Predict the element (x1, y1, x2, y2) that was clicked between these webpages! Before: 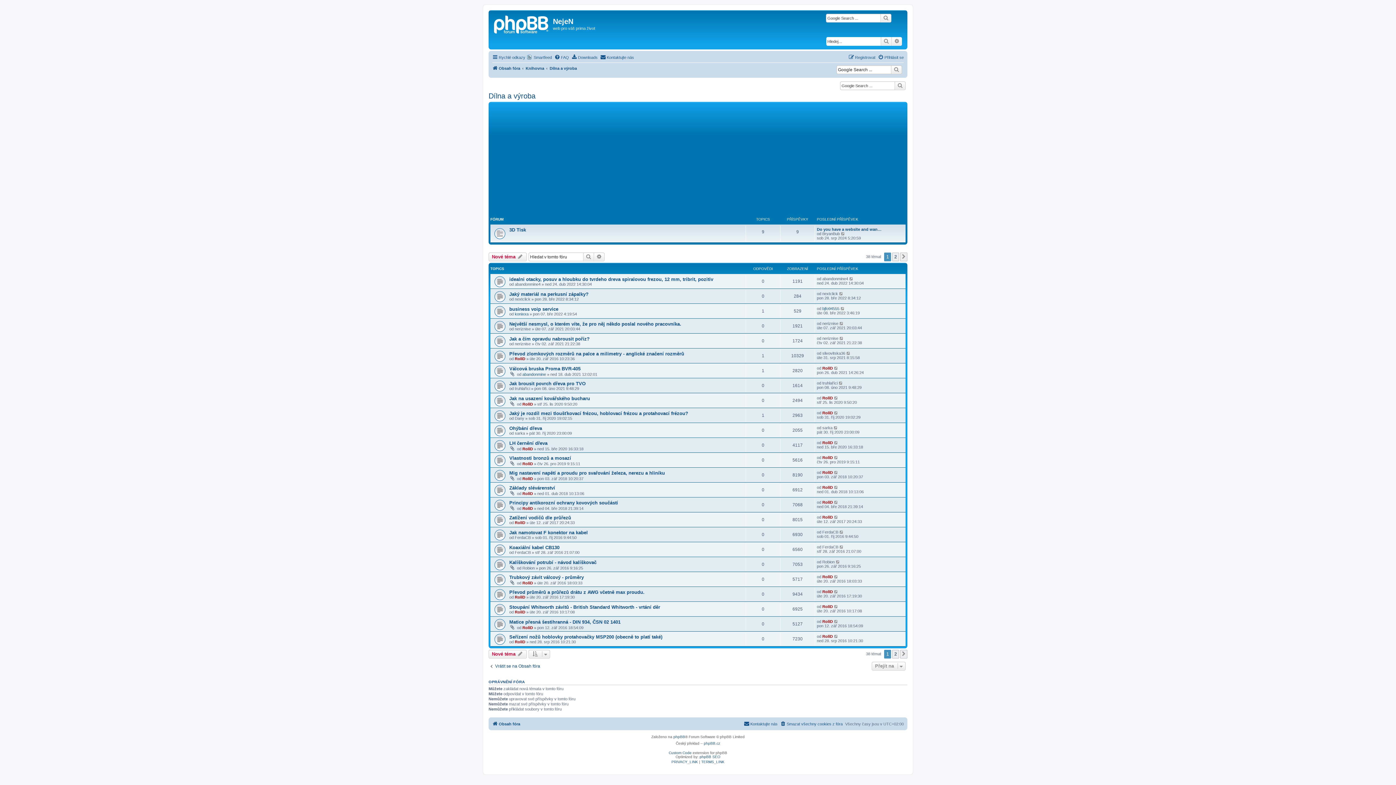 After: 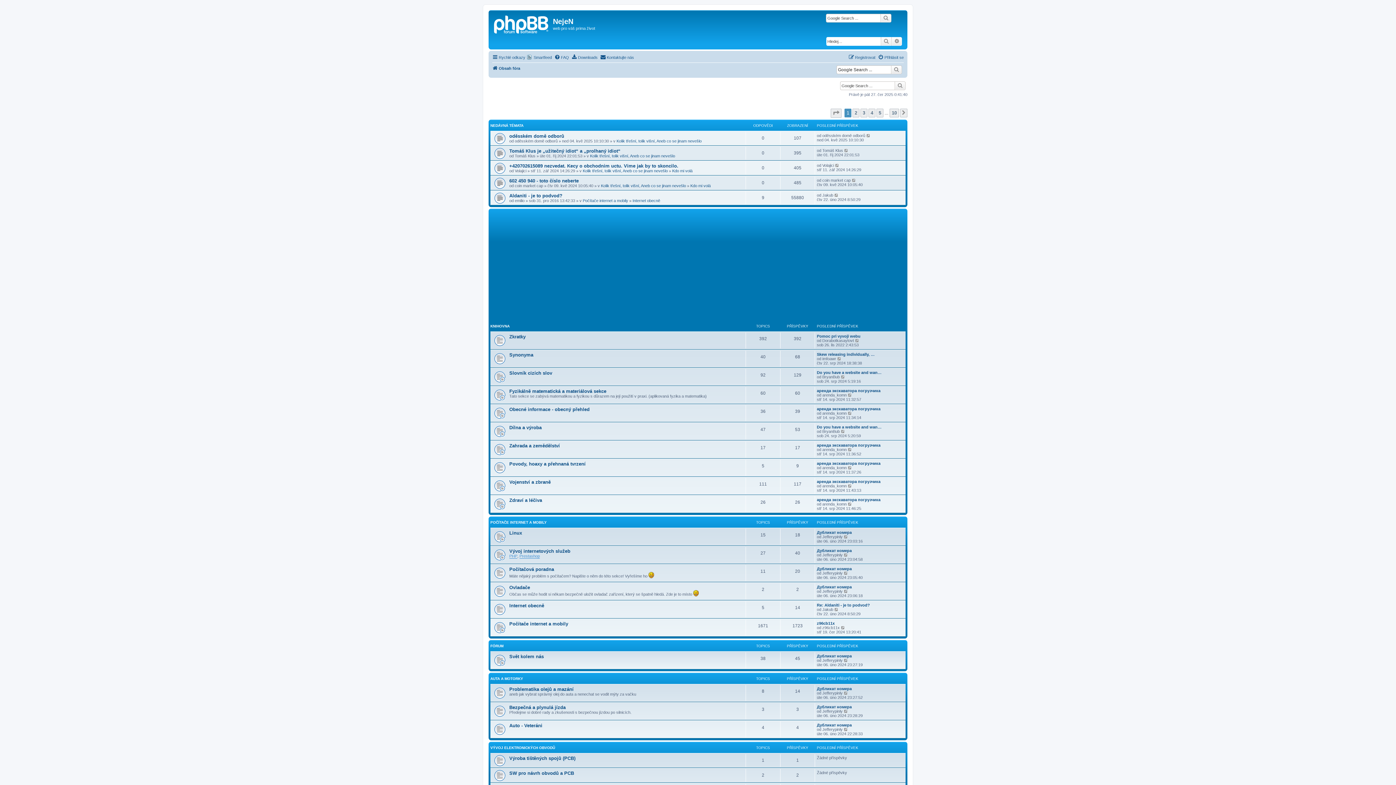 Action: label: Do you have a website and wan… bbox: (817, 227, 881, 231)